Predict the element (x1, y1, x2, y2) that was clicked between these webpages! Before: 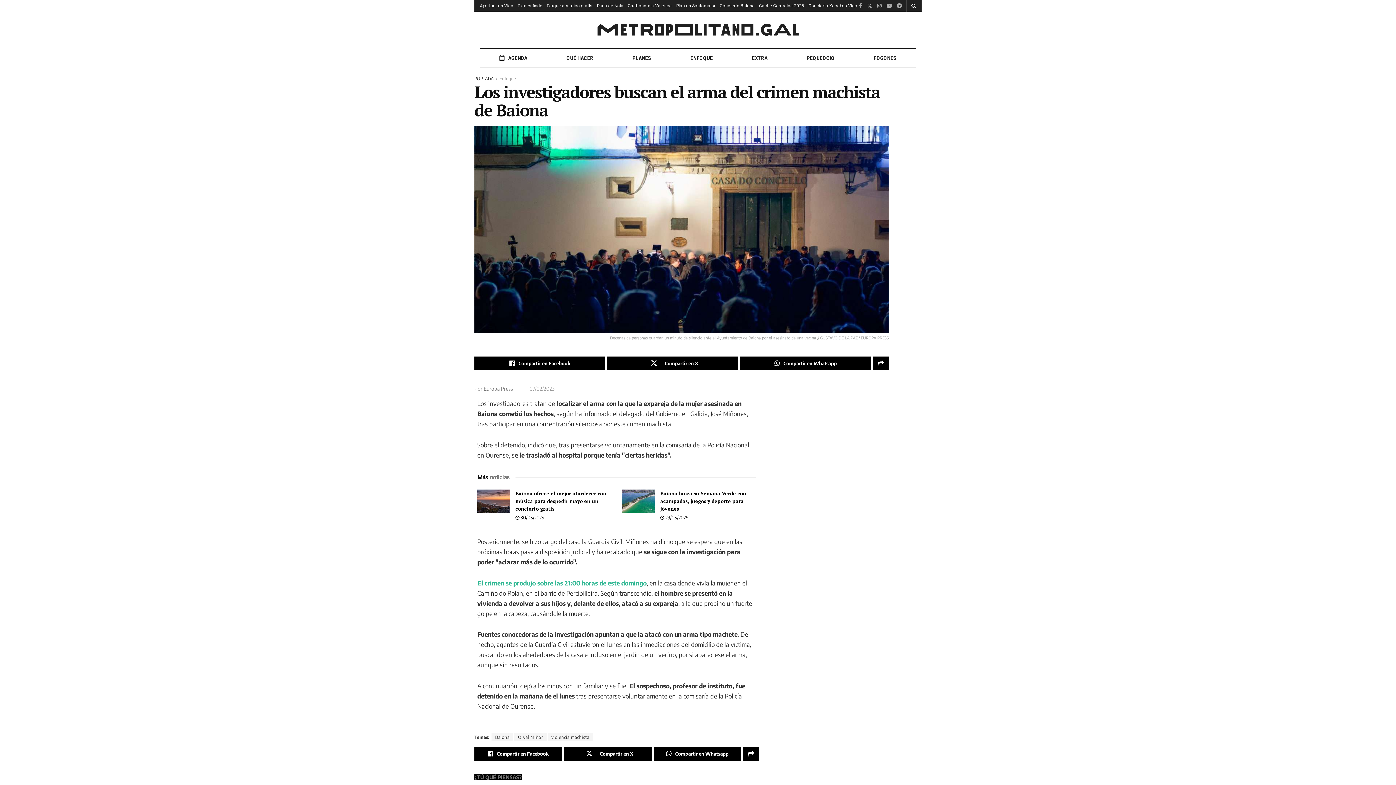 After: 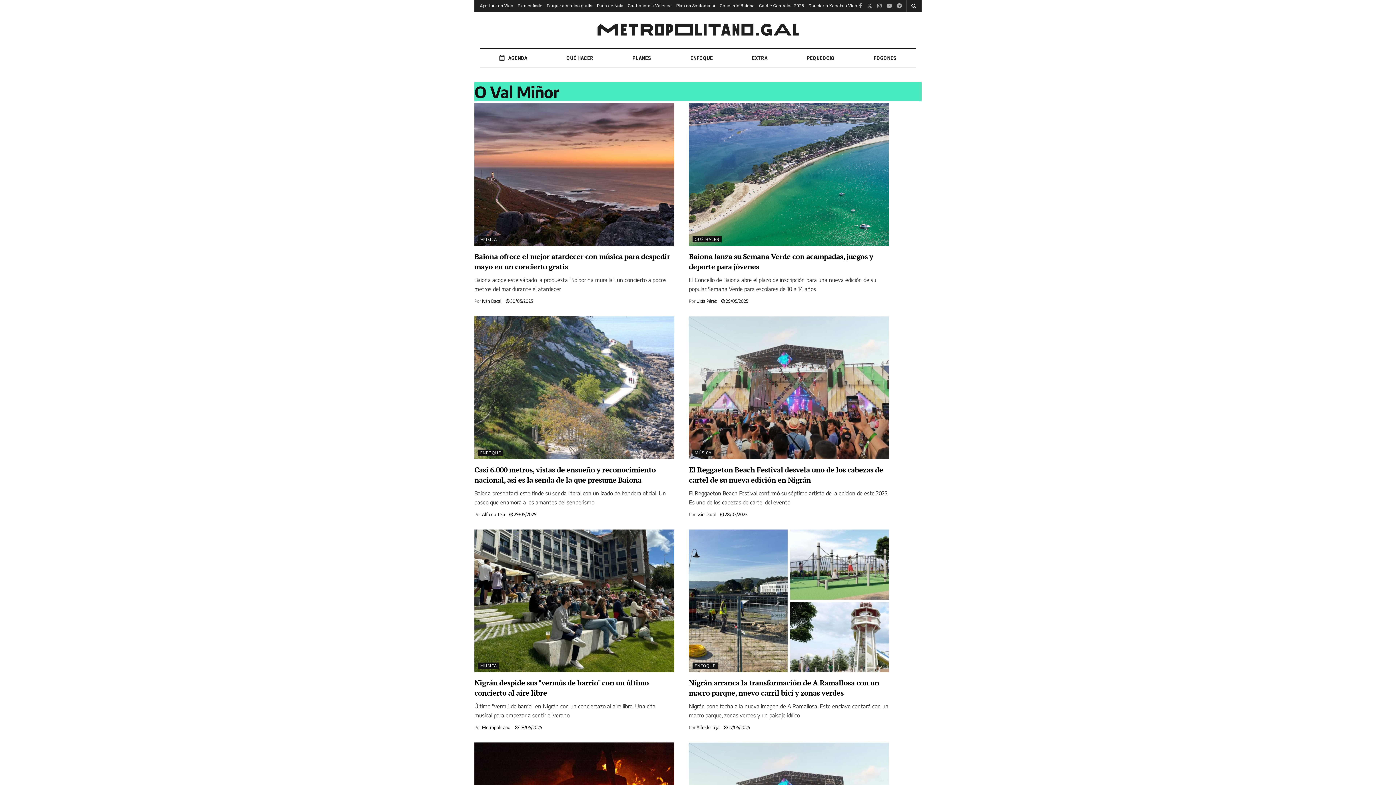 Action: label: O Val Miñor bbox: (514, 733, 546, 741)